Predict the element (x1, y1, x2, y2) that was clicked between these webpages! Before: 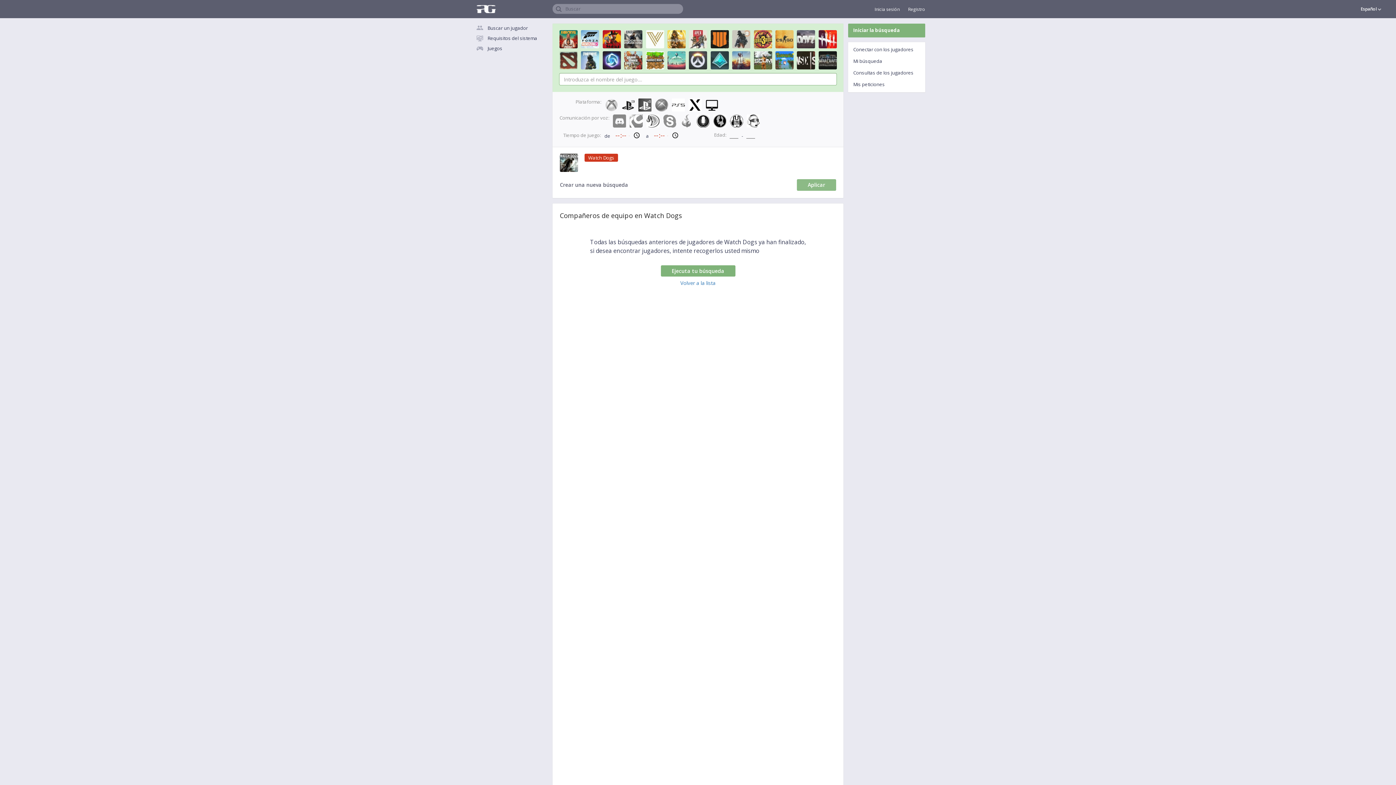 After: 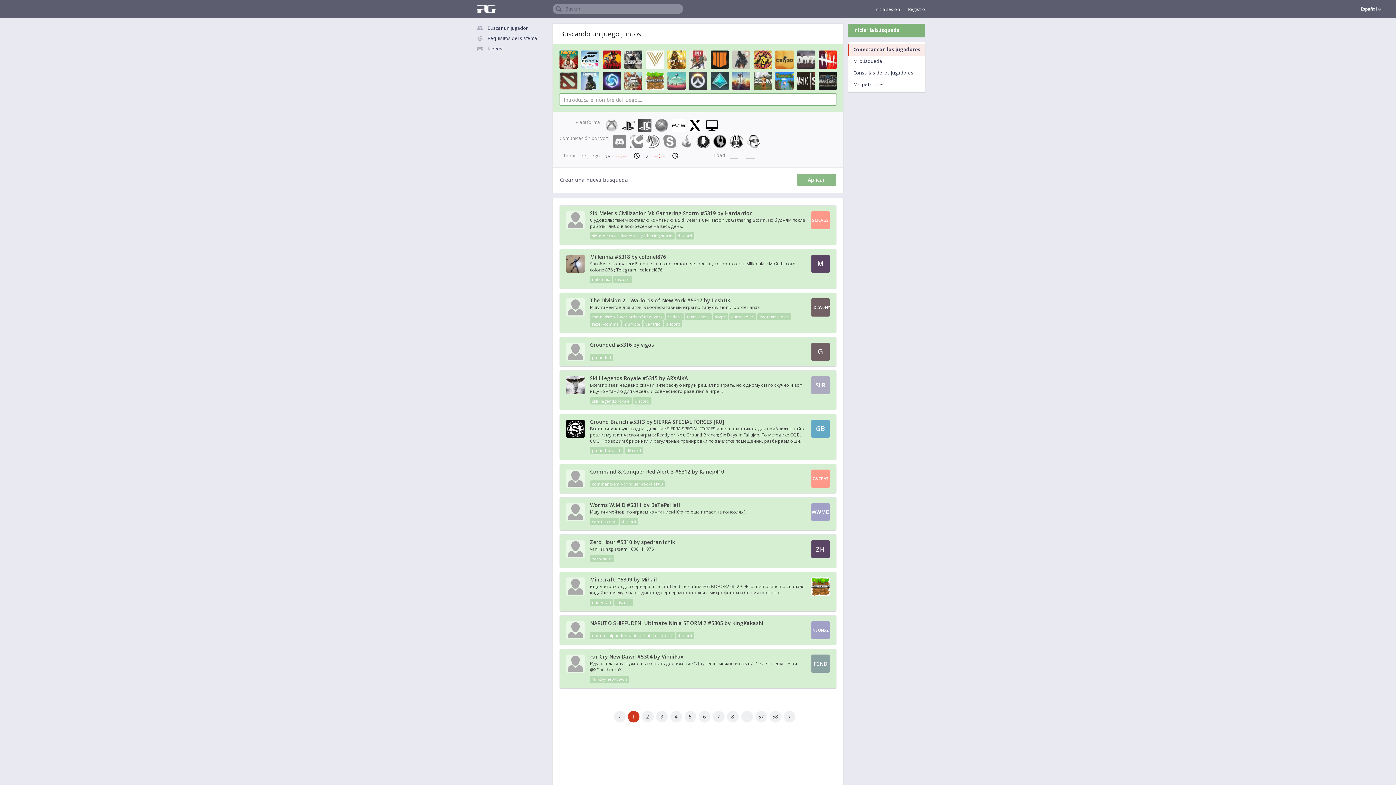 Action: label: Buscar un jugador bbox: (473, 22, 548, 33)